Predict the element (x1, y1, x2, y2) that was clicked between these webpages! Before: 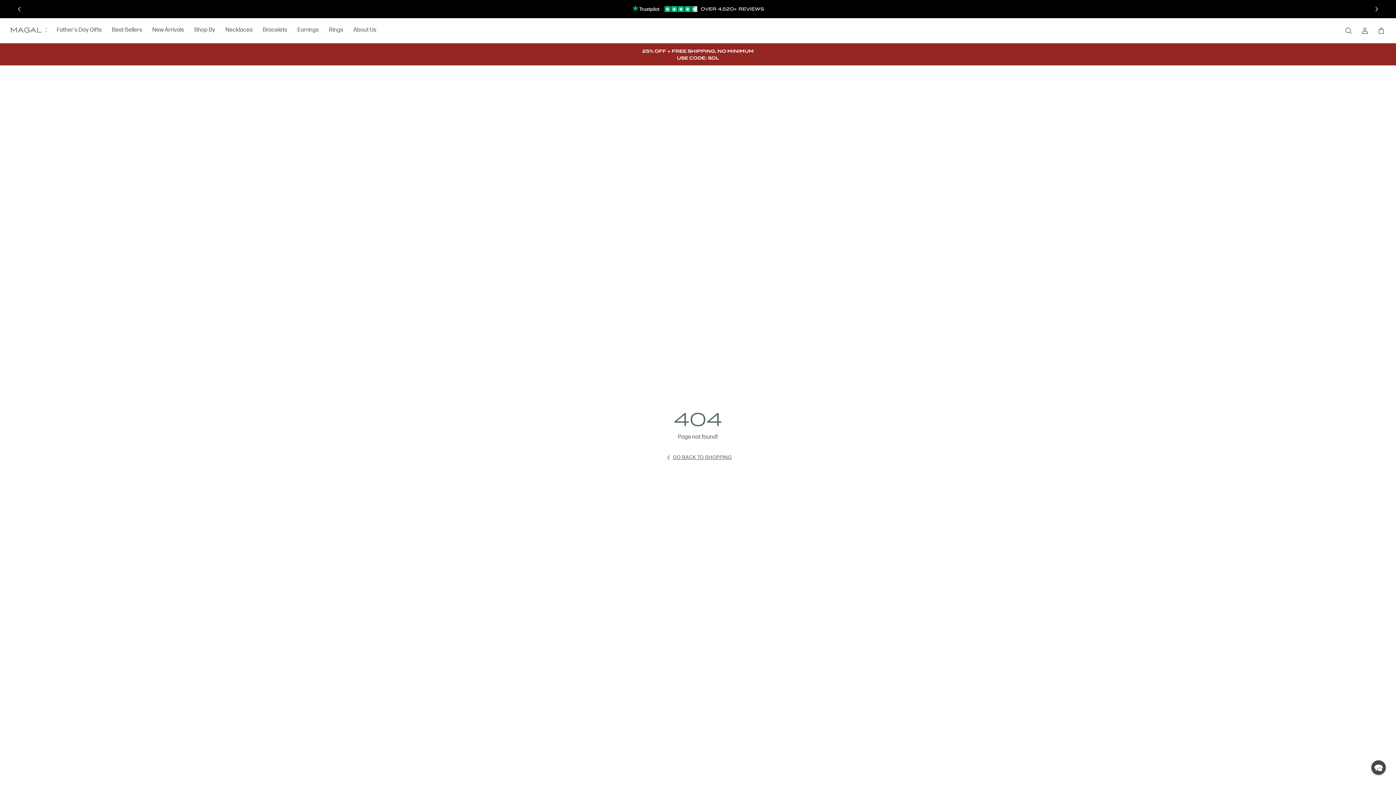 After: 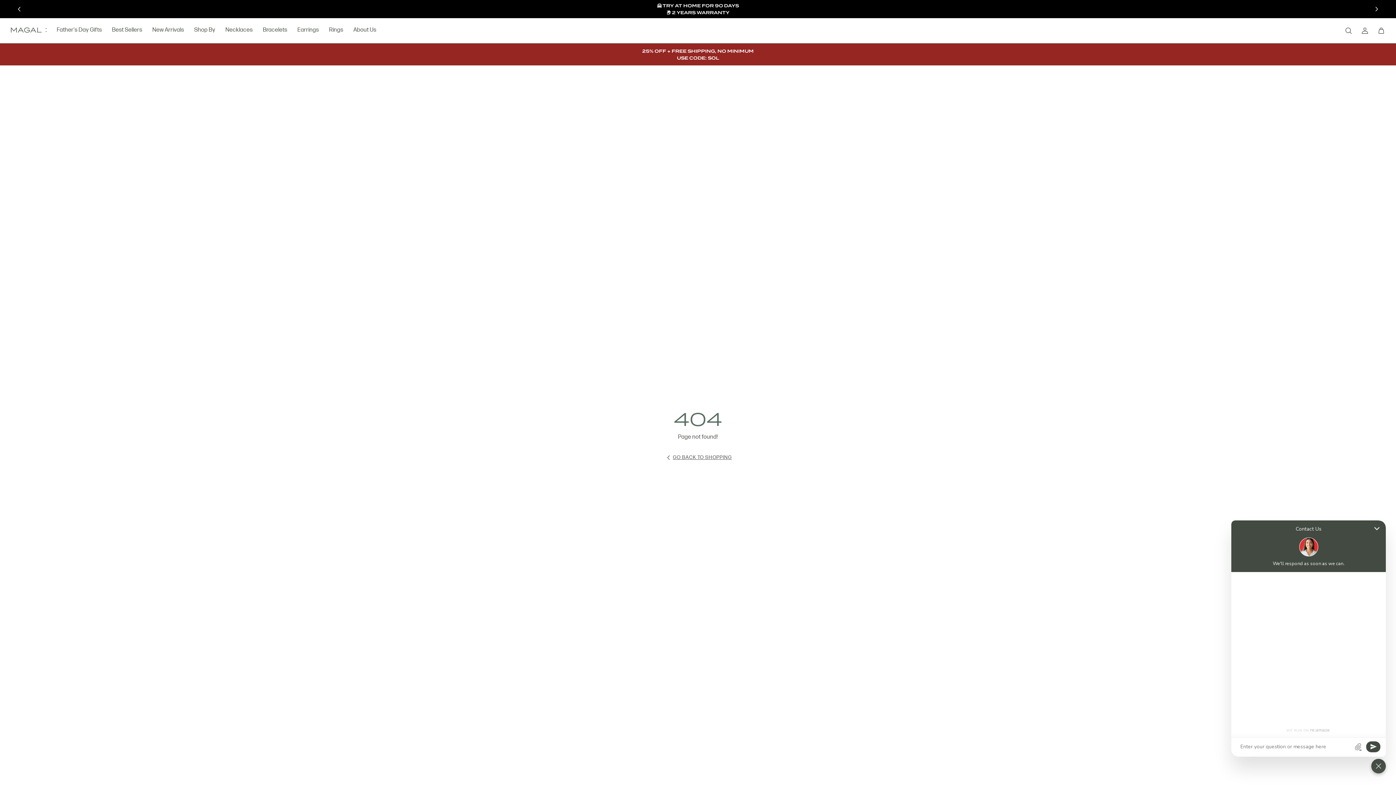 Action: bbox: (1371, 760, 1386, 775)